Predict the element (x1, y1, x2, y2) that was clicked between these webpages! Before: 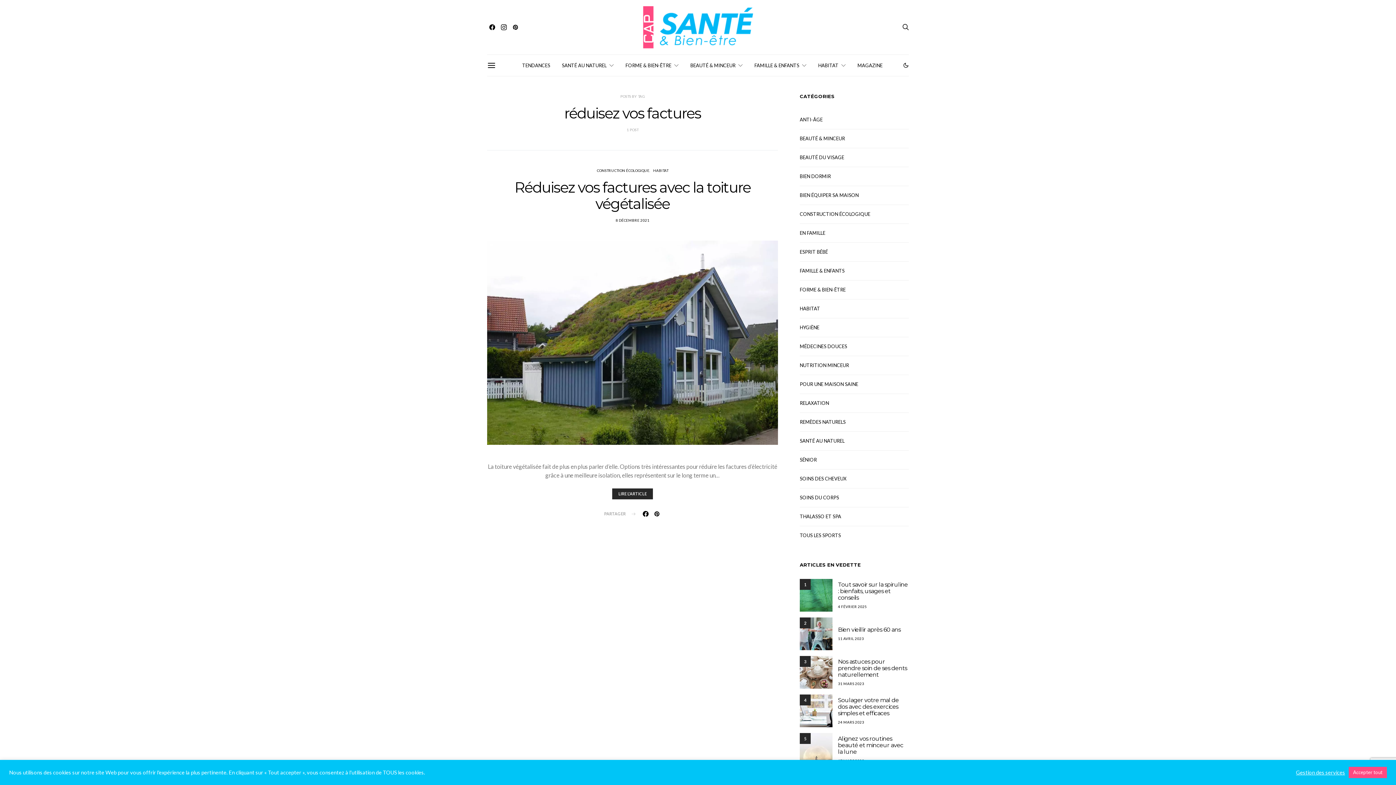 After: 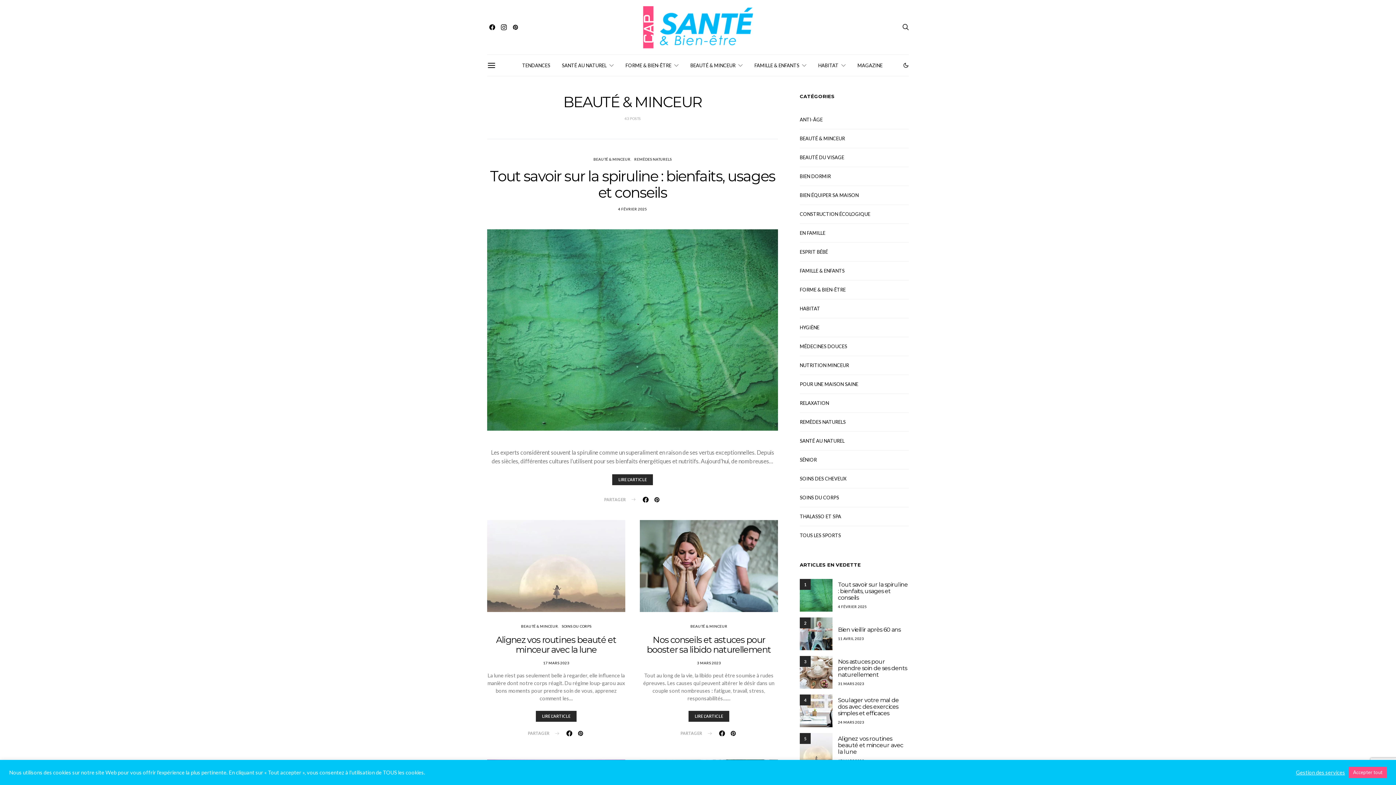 Action: label: BEAUTÉ & MINCEUR bbox: (800, 135, 845, 142)